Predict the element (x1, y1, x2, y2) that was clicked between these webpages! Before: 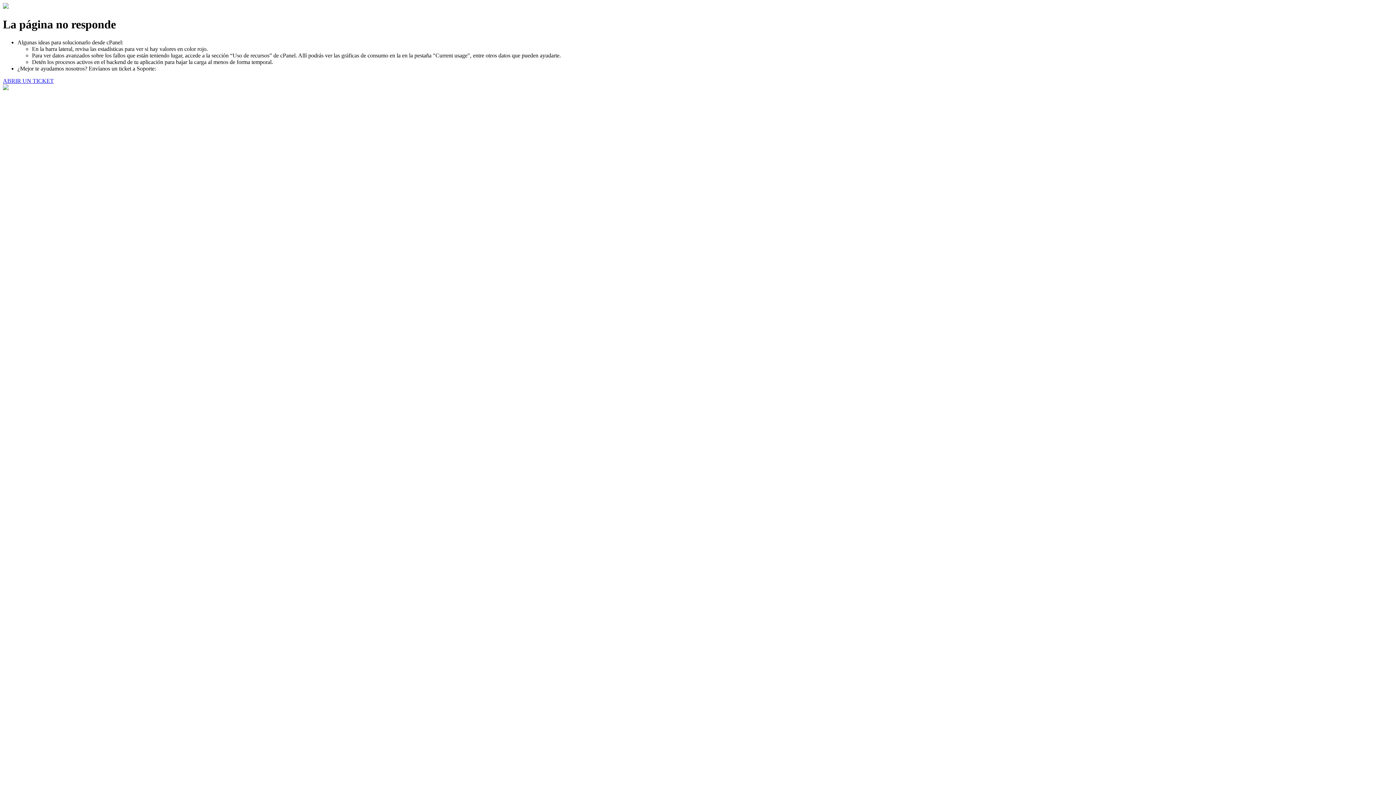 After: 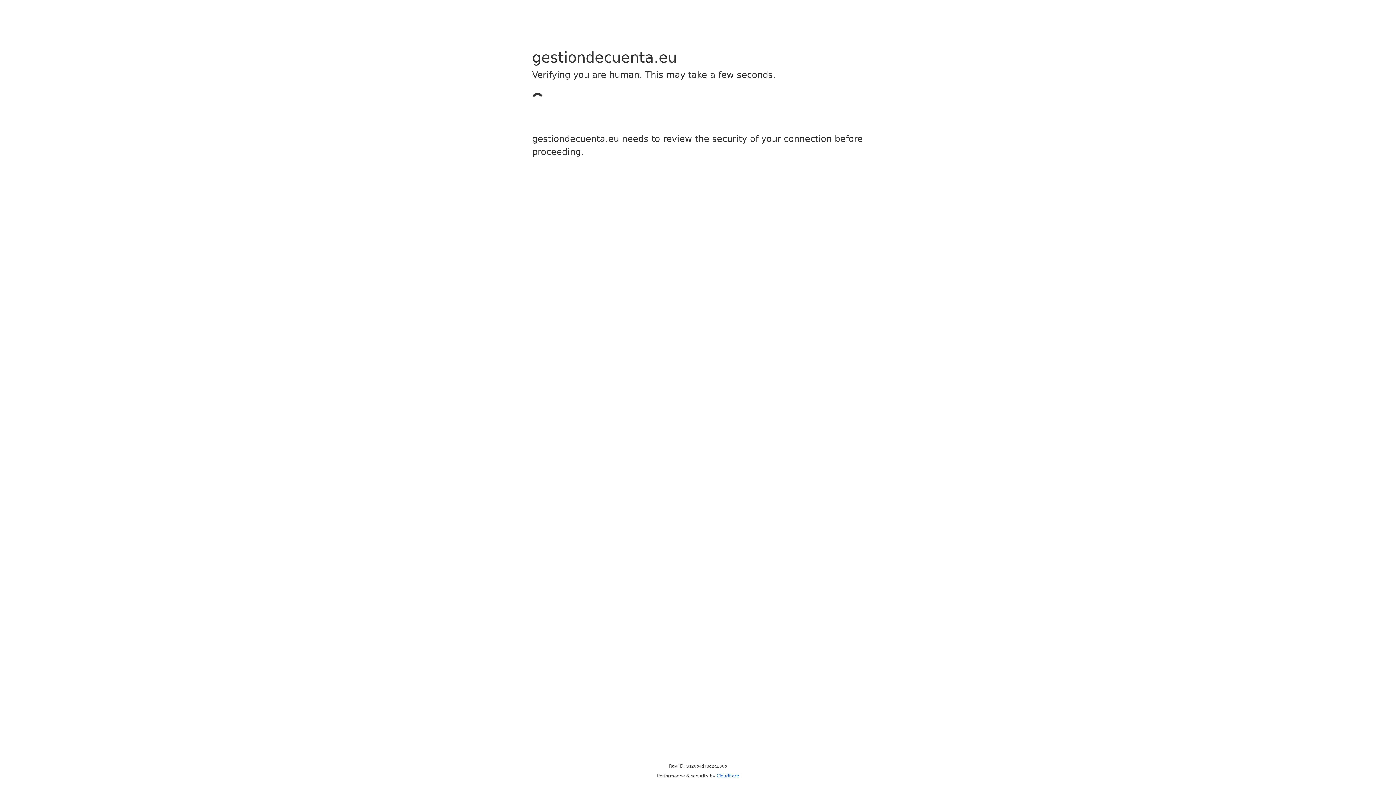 Action: bbox: (2, 77, 53, 83) label: ABRIR UN TICKET